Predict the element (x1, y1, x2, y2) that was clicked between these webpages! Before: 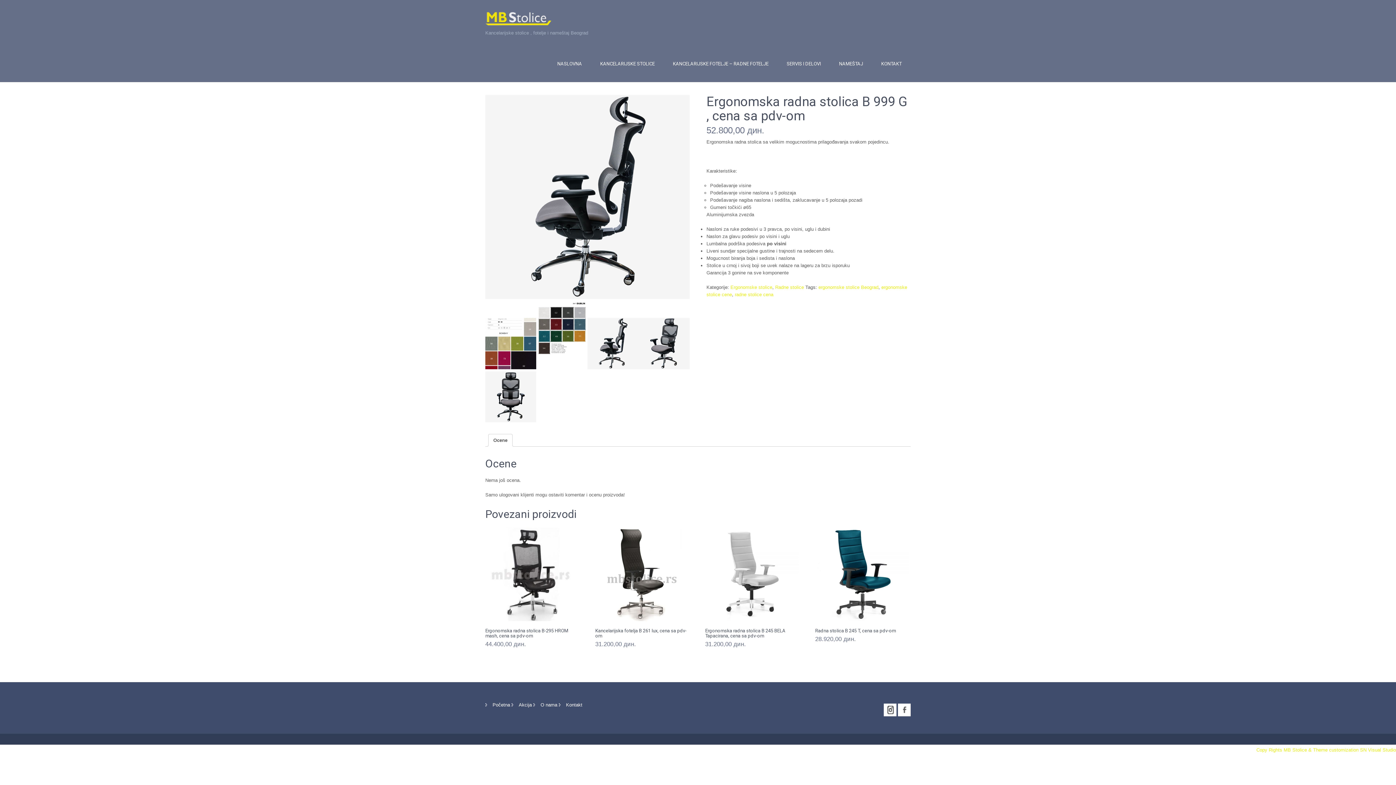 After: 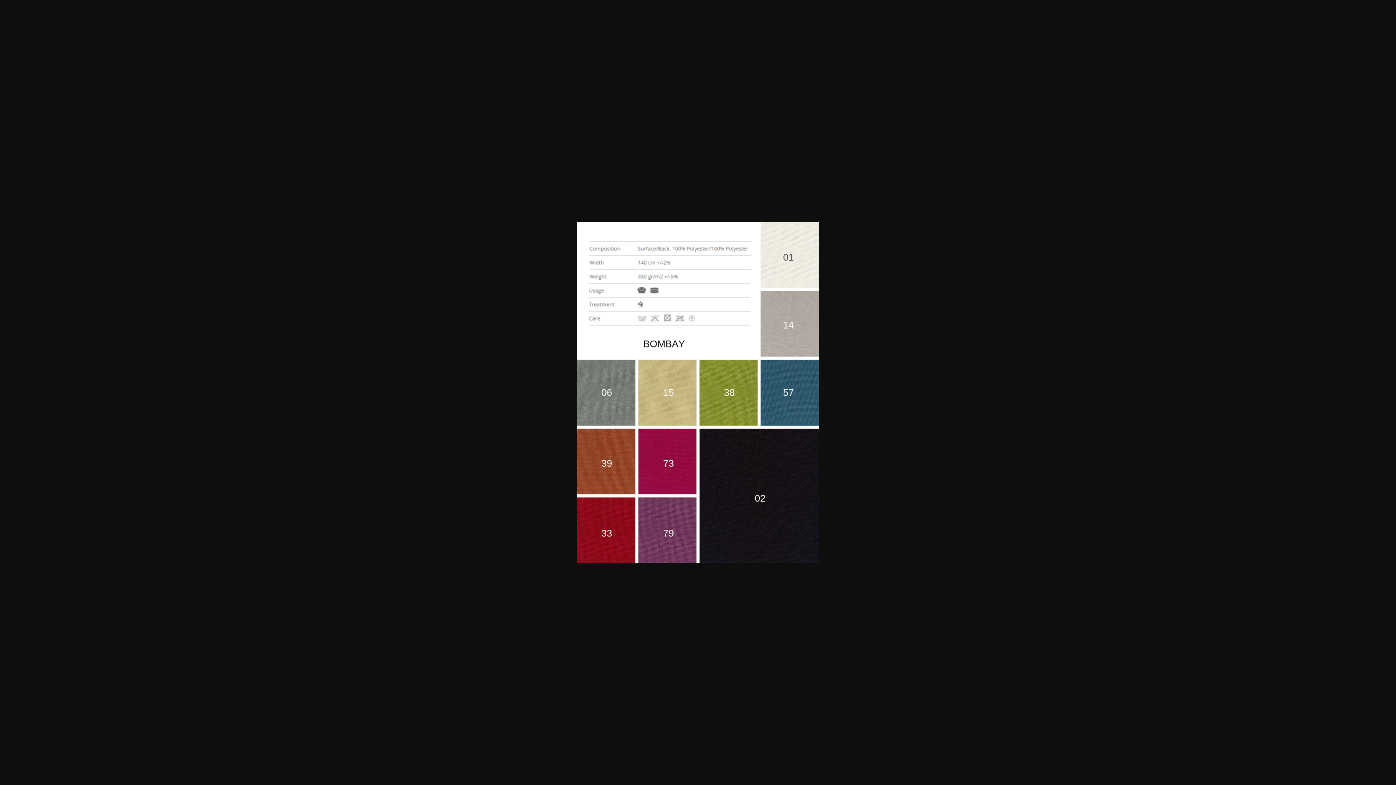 Action: bbox: (485, 318, 536, 369)